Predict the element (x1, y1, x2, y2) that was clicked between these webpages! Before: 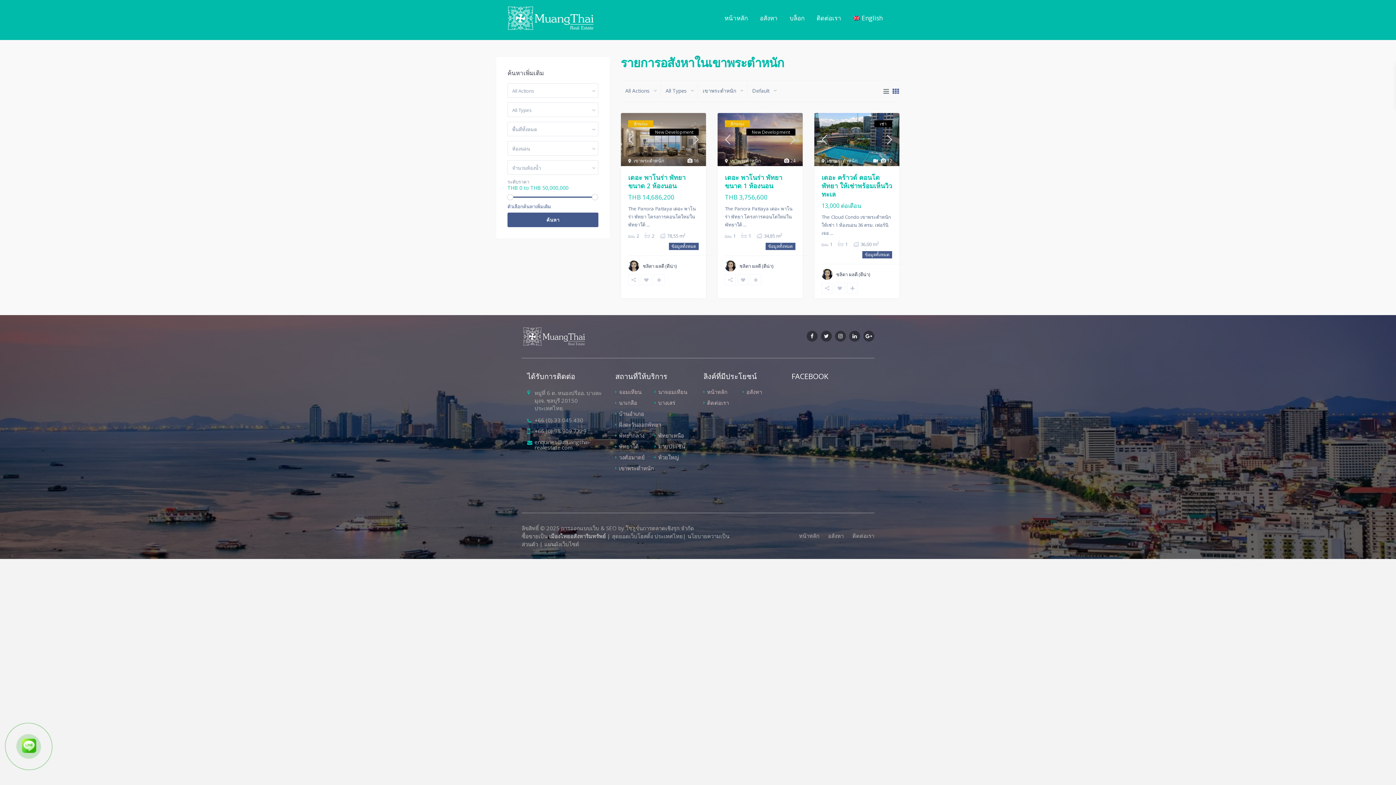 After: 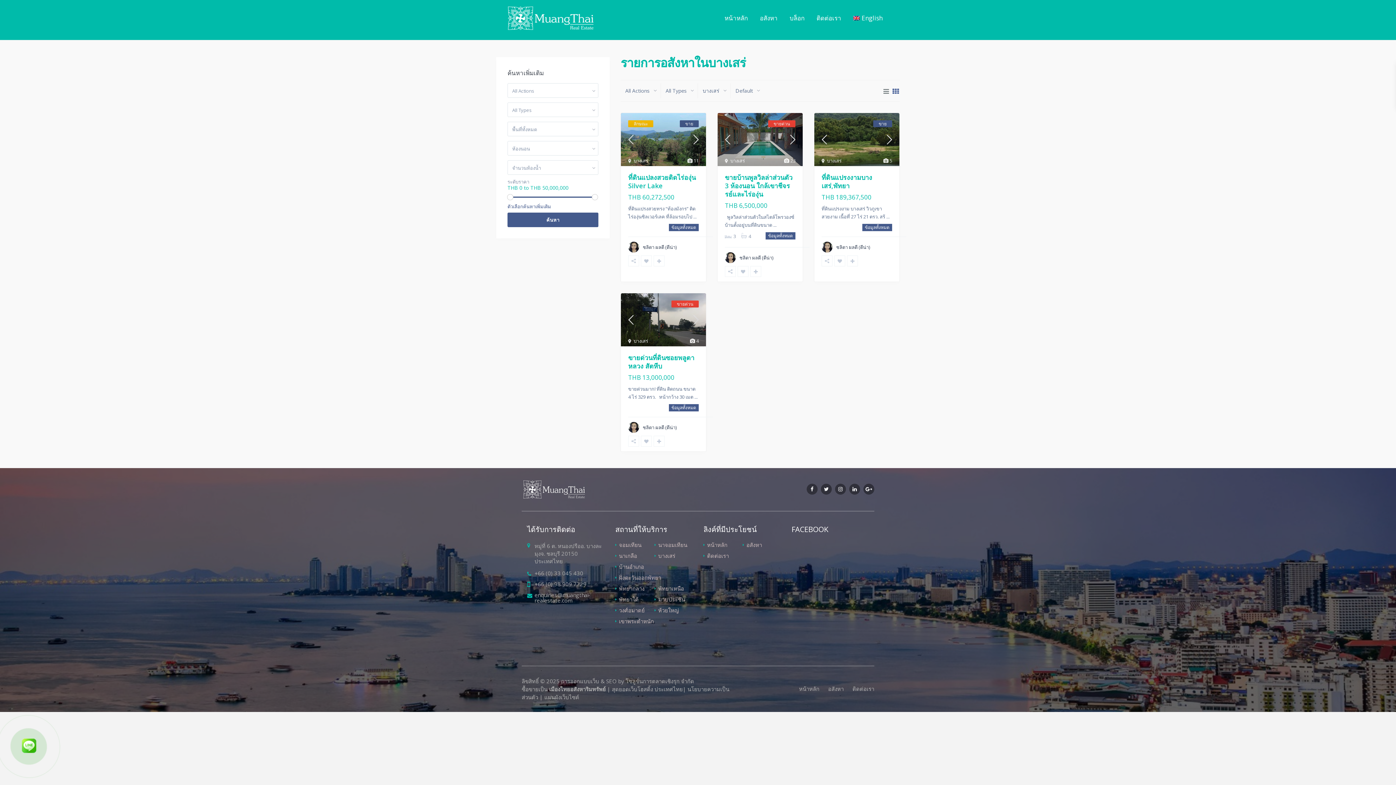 Action: bbox: (658, 399, 675, 406) label: บางเสร่